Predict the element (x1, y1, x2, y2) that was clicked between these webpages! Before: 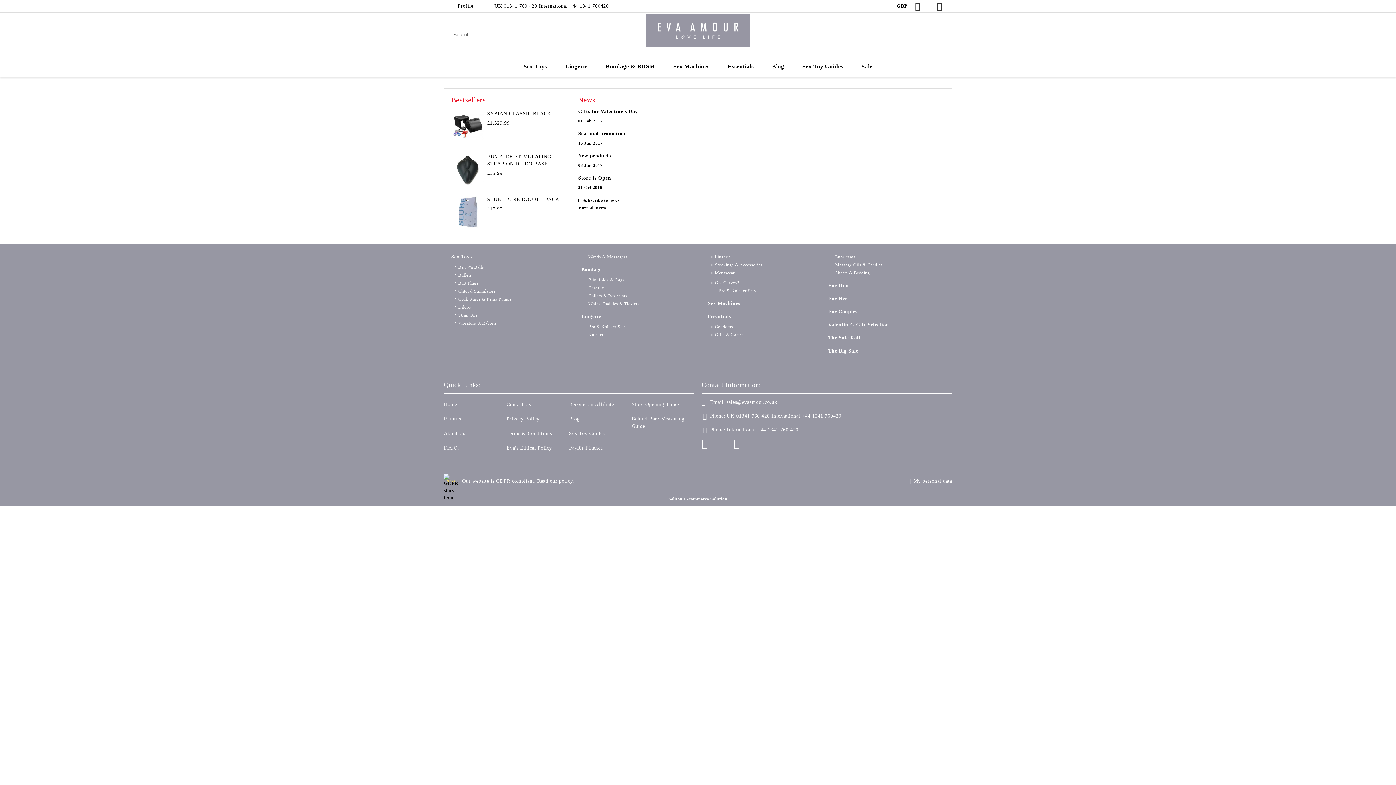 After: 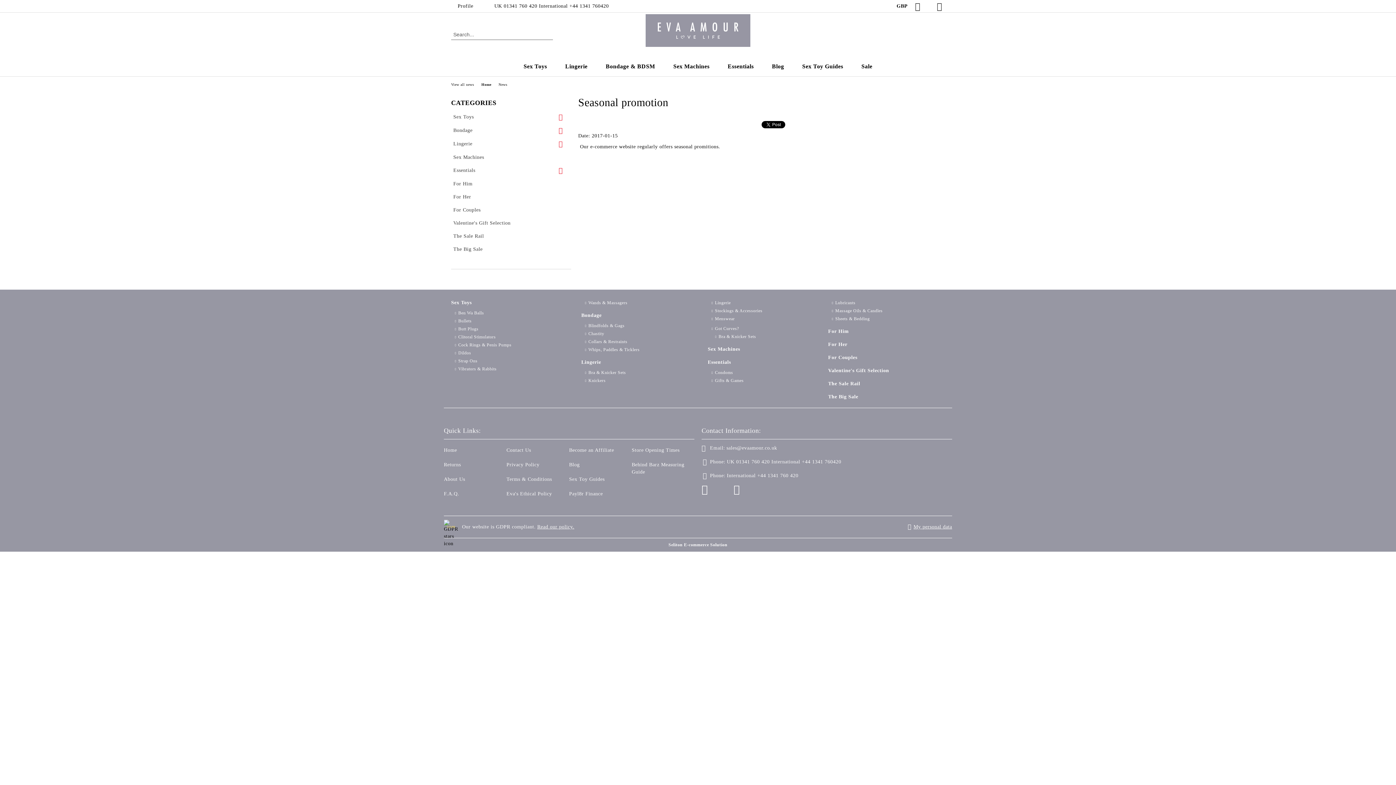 Action: label: Seasonal promotion bbox: (578, 130, 686, 137)